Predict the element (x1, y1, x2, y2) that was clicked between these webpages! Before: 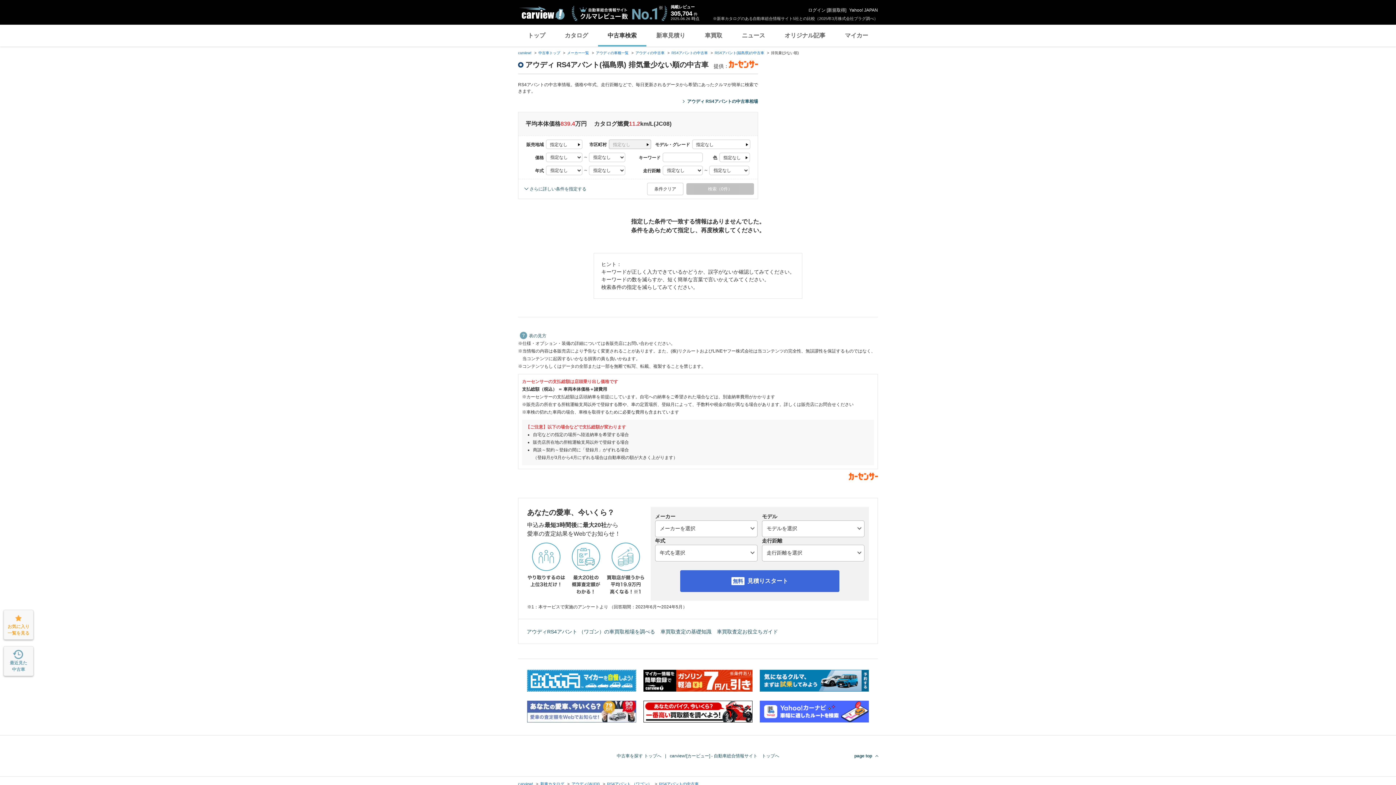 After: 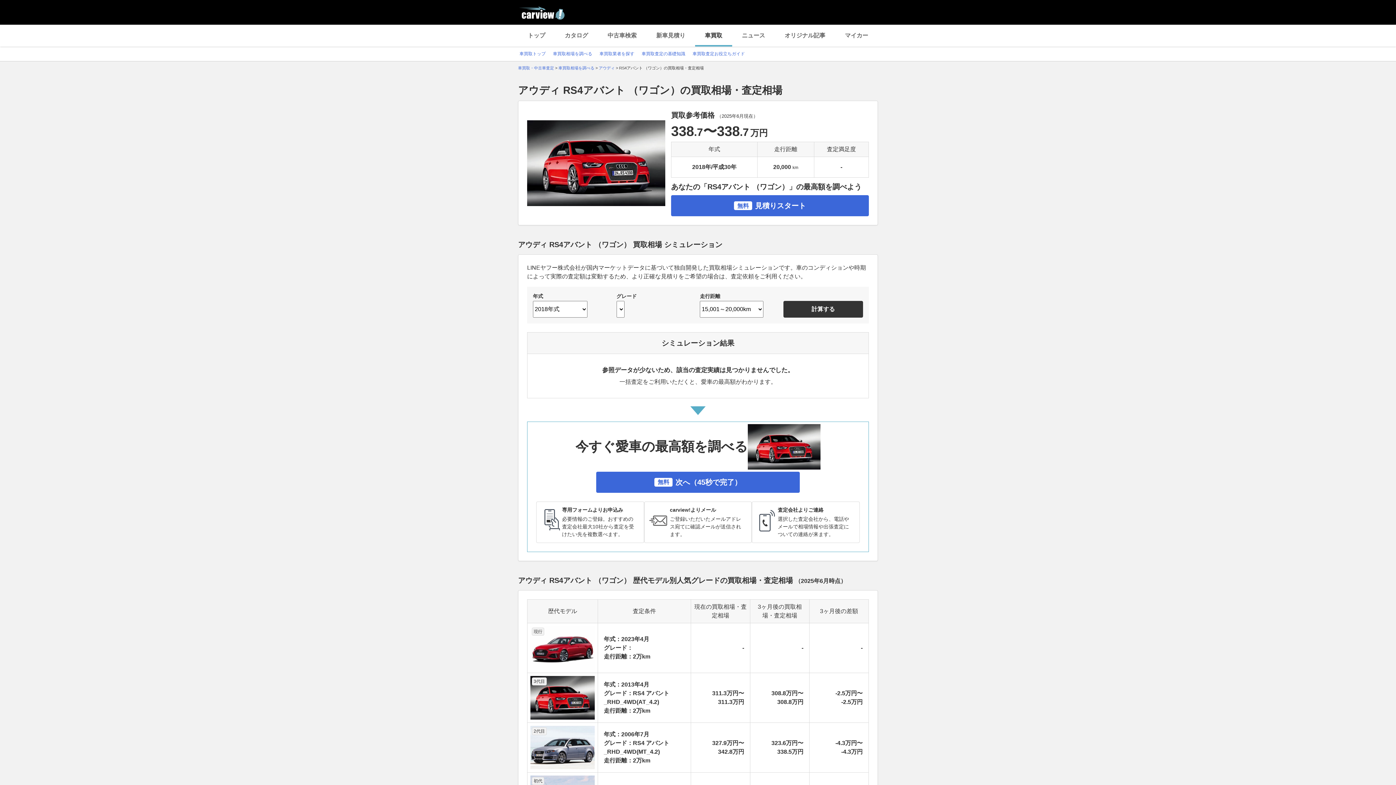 Action: label: アウディRS4アバント （ワゴン）の車買取相場を調べる bbox: (526, 629, 655, 634)